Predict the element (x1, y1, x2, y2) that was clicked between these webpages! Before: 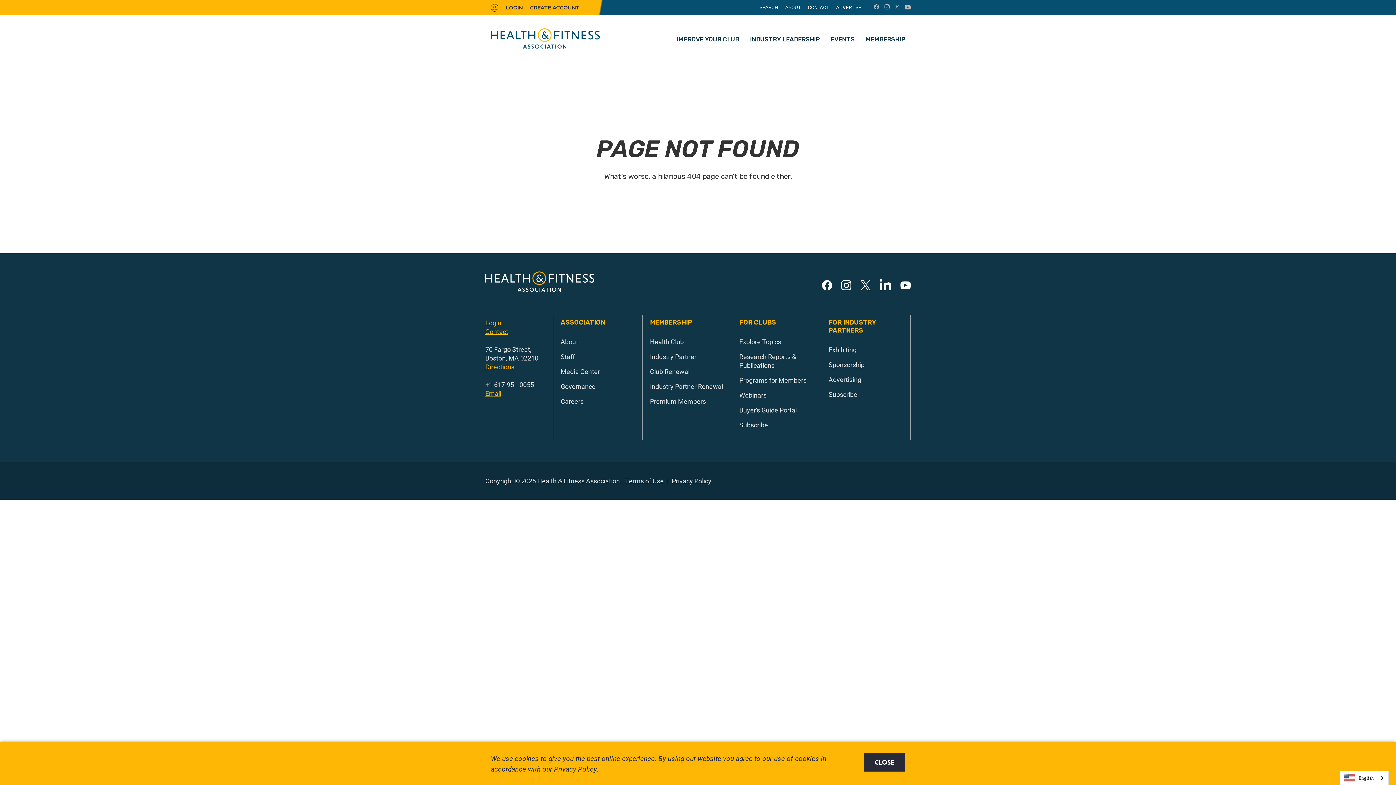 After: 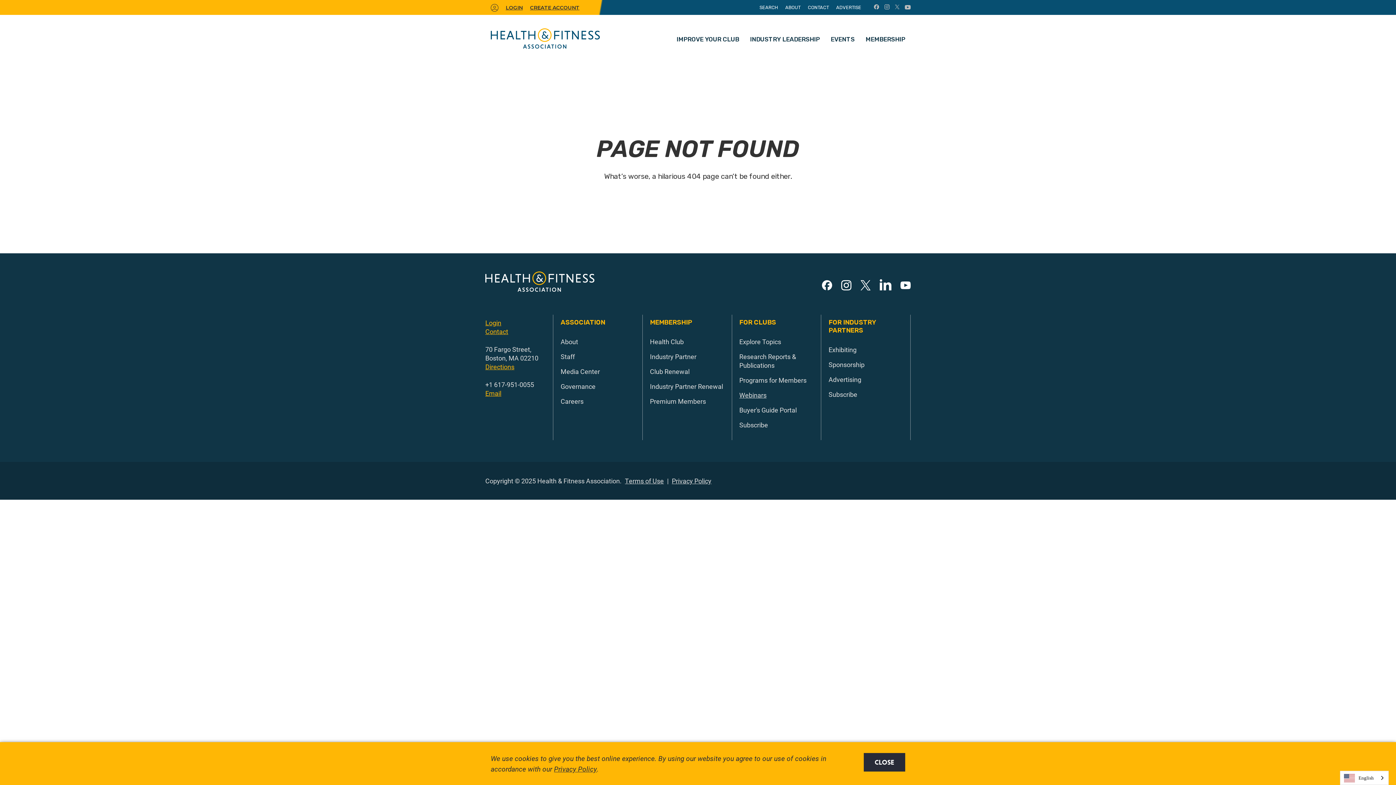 Action: bbox: (739, 391, 766, 399) label: Webinars